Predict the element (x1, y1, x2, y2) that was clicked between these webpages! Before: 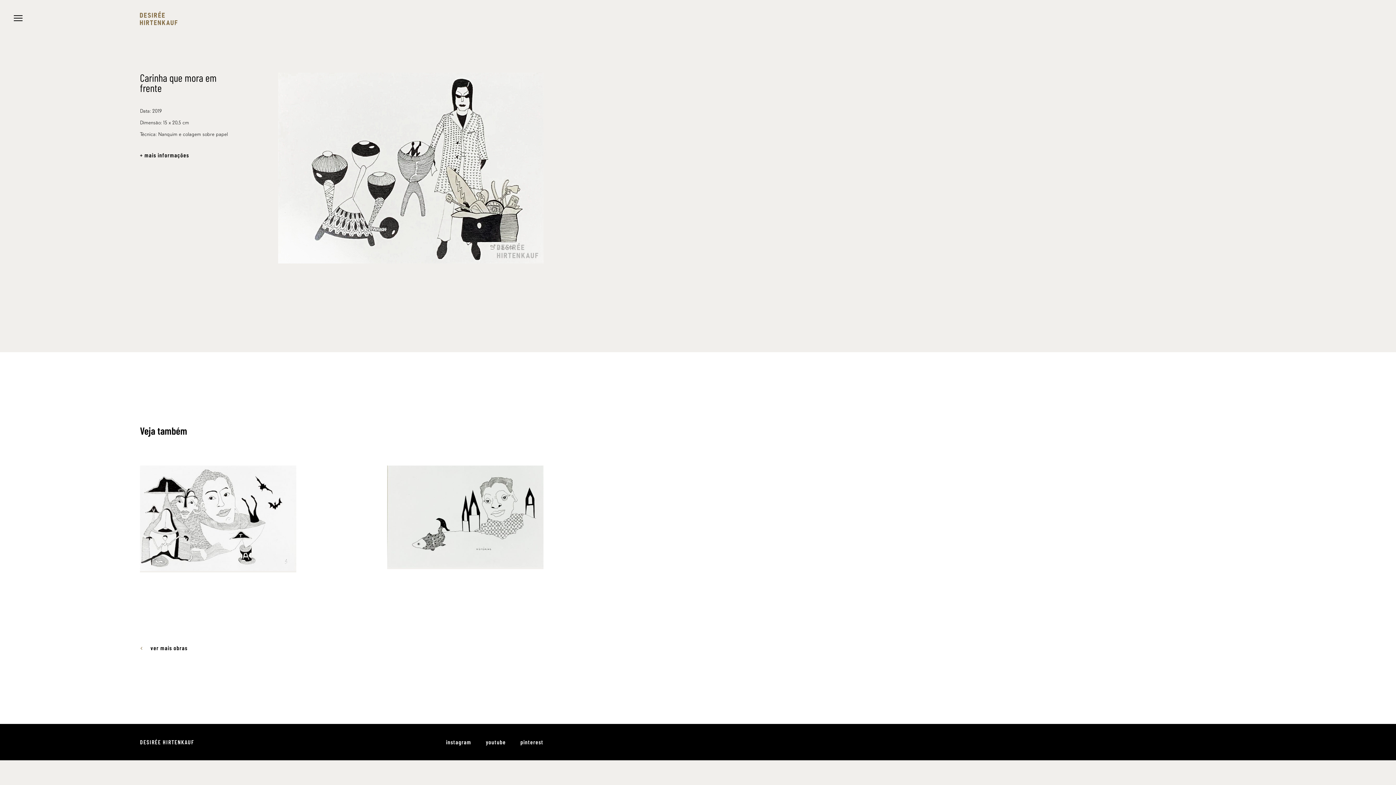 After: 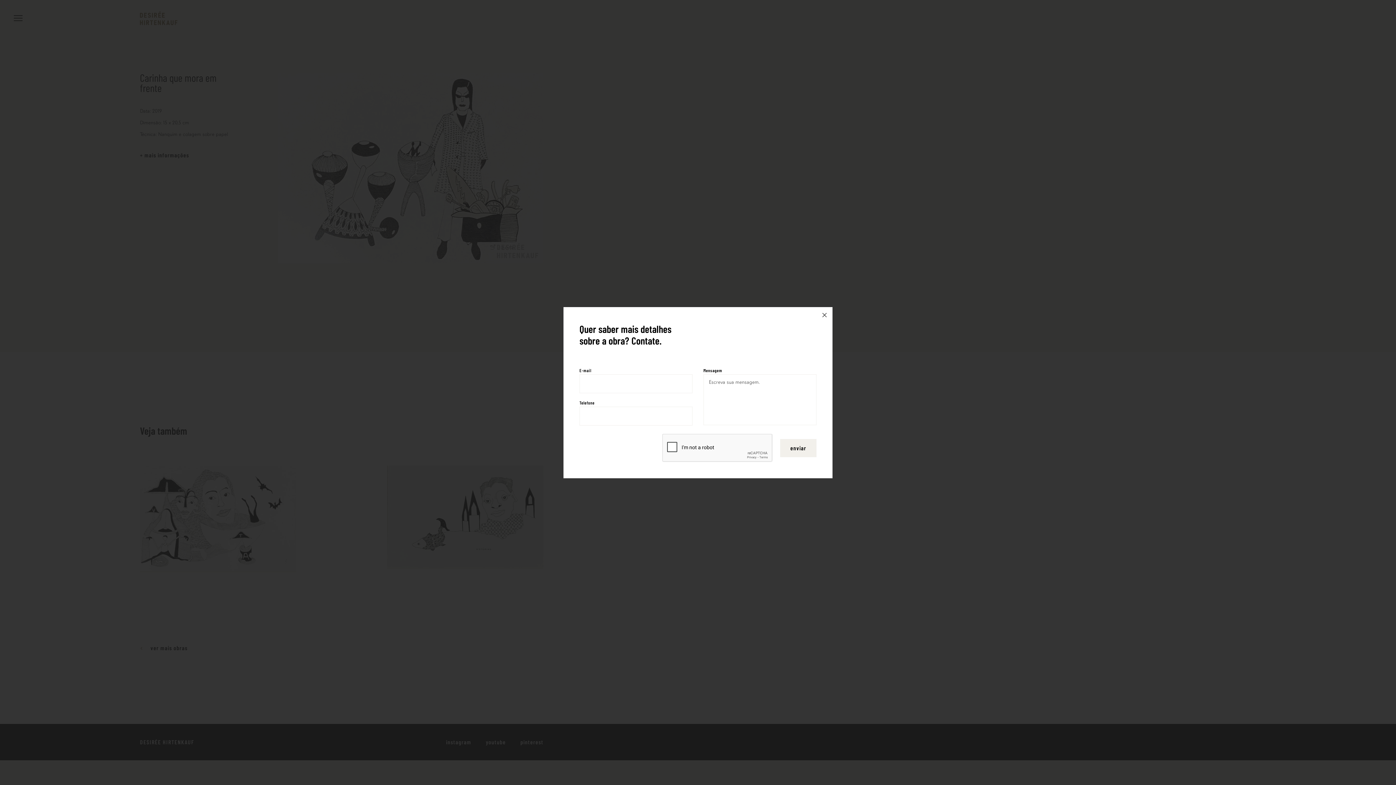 Action: bbox: (139, 152, 189, 158) label: + mais informações